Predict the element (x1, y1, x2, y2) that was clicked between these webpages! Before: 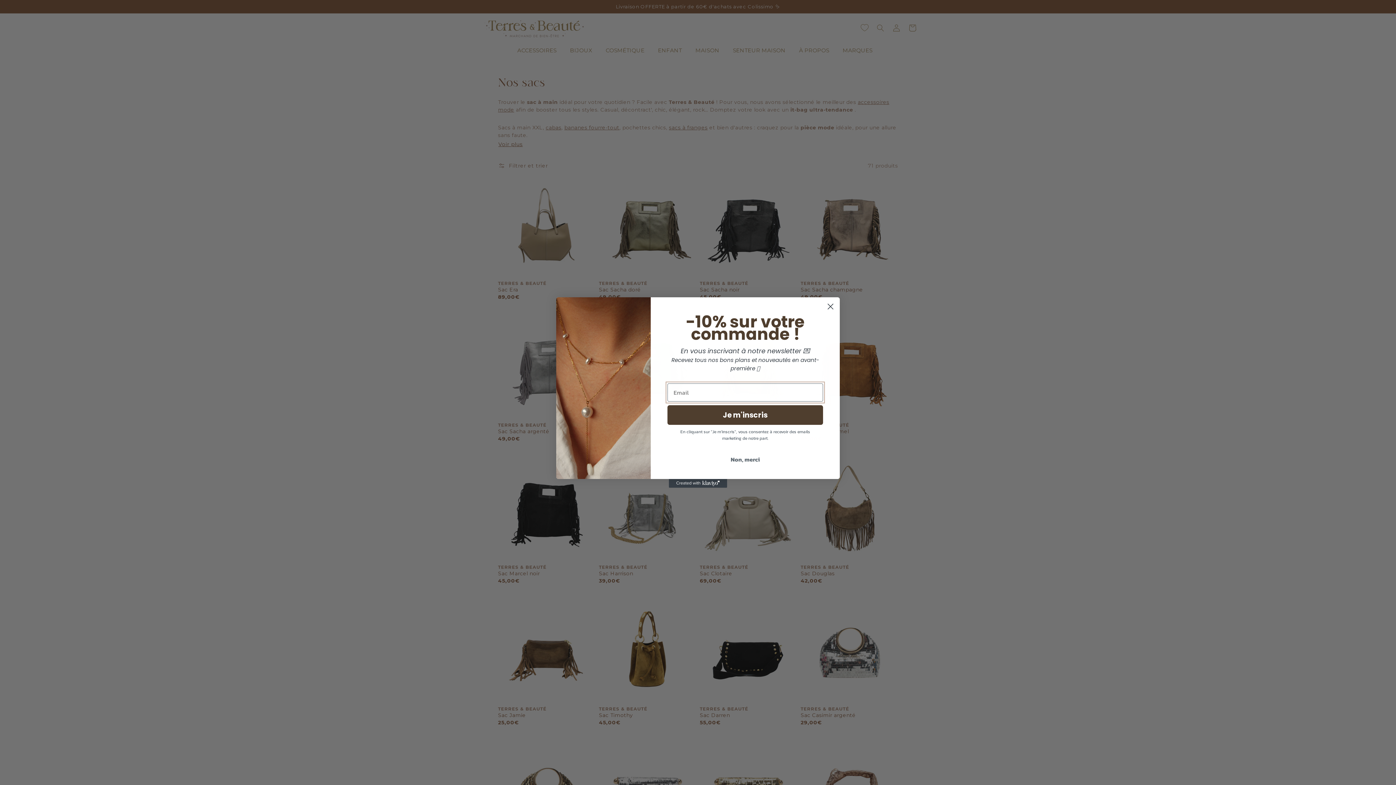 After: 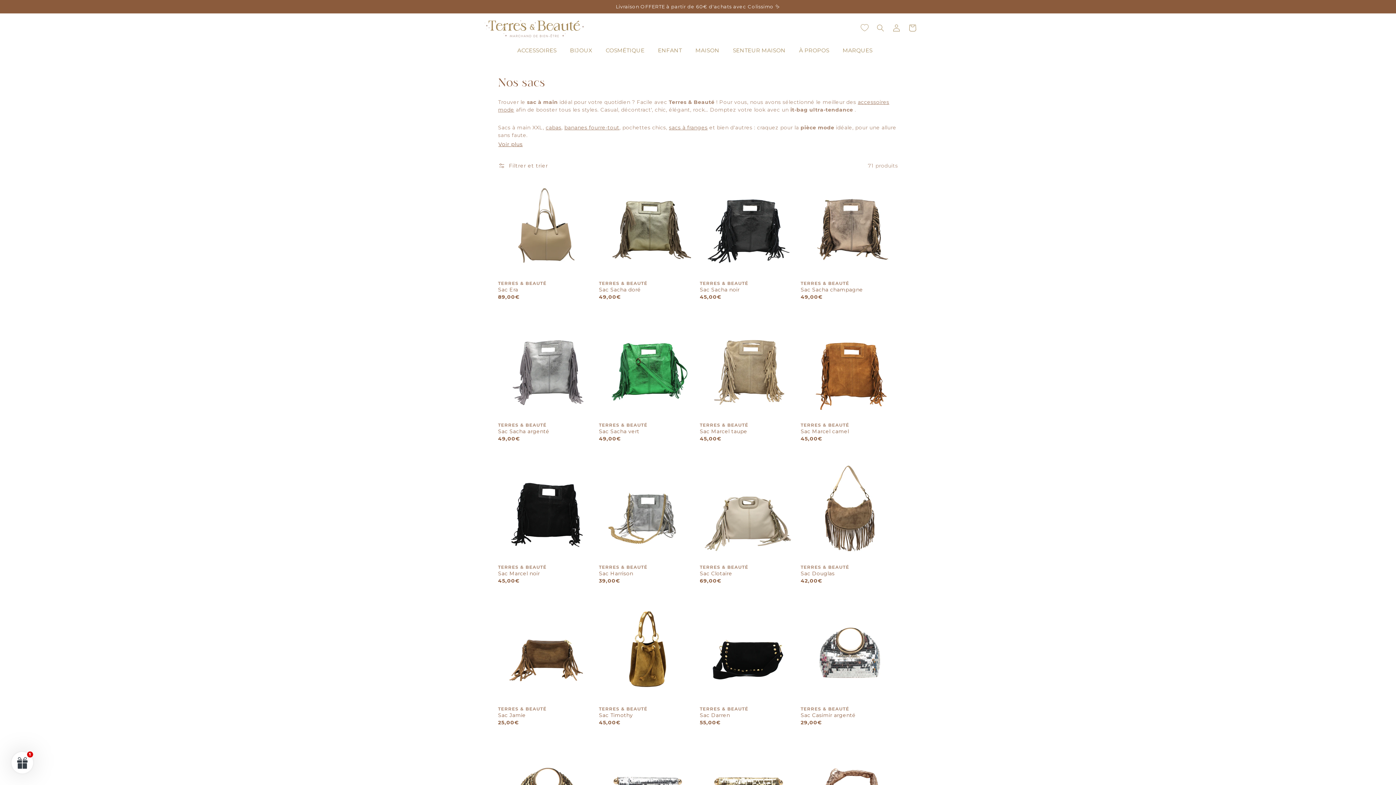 Action: label: Close dialog bbox: (824, 300, 837, 313)